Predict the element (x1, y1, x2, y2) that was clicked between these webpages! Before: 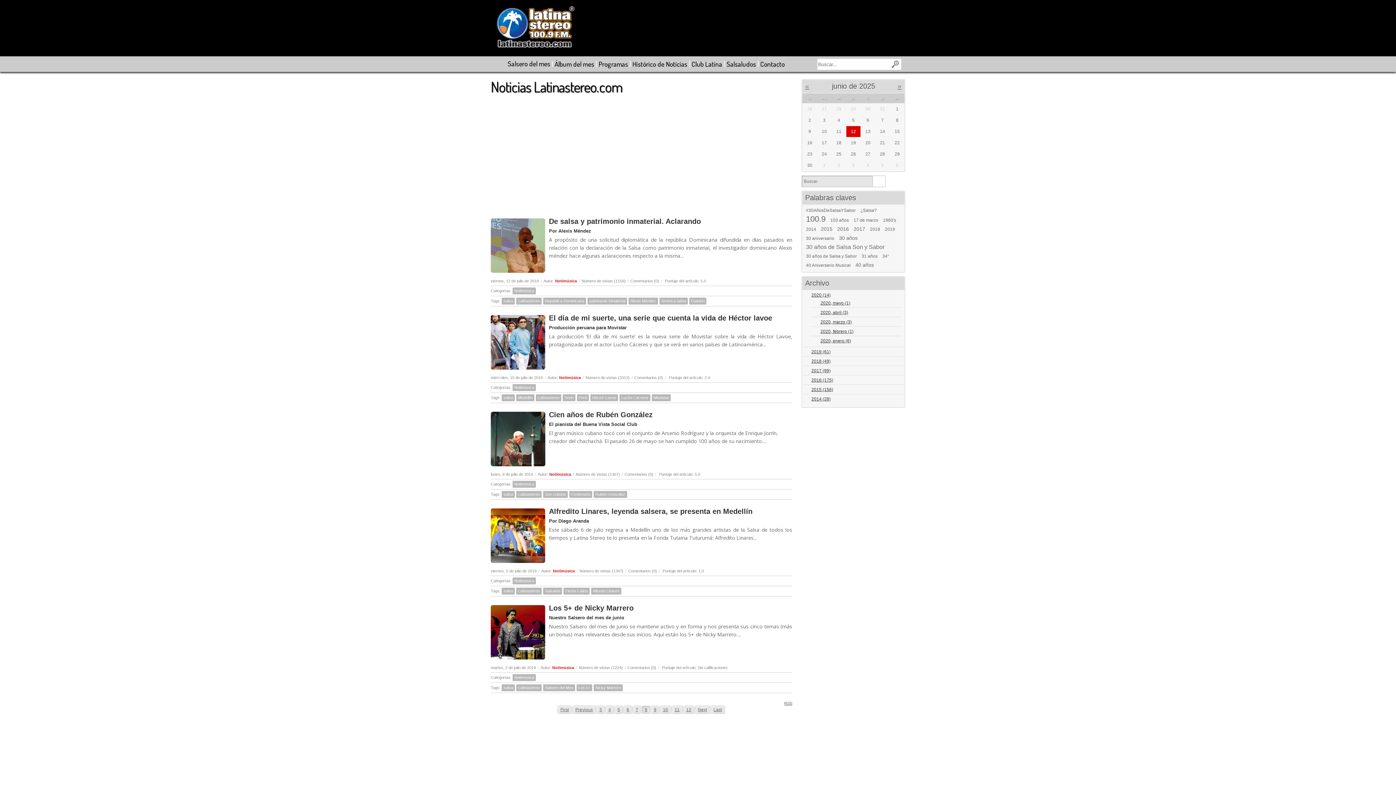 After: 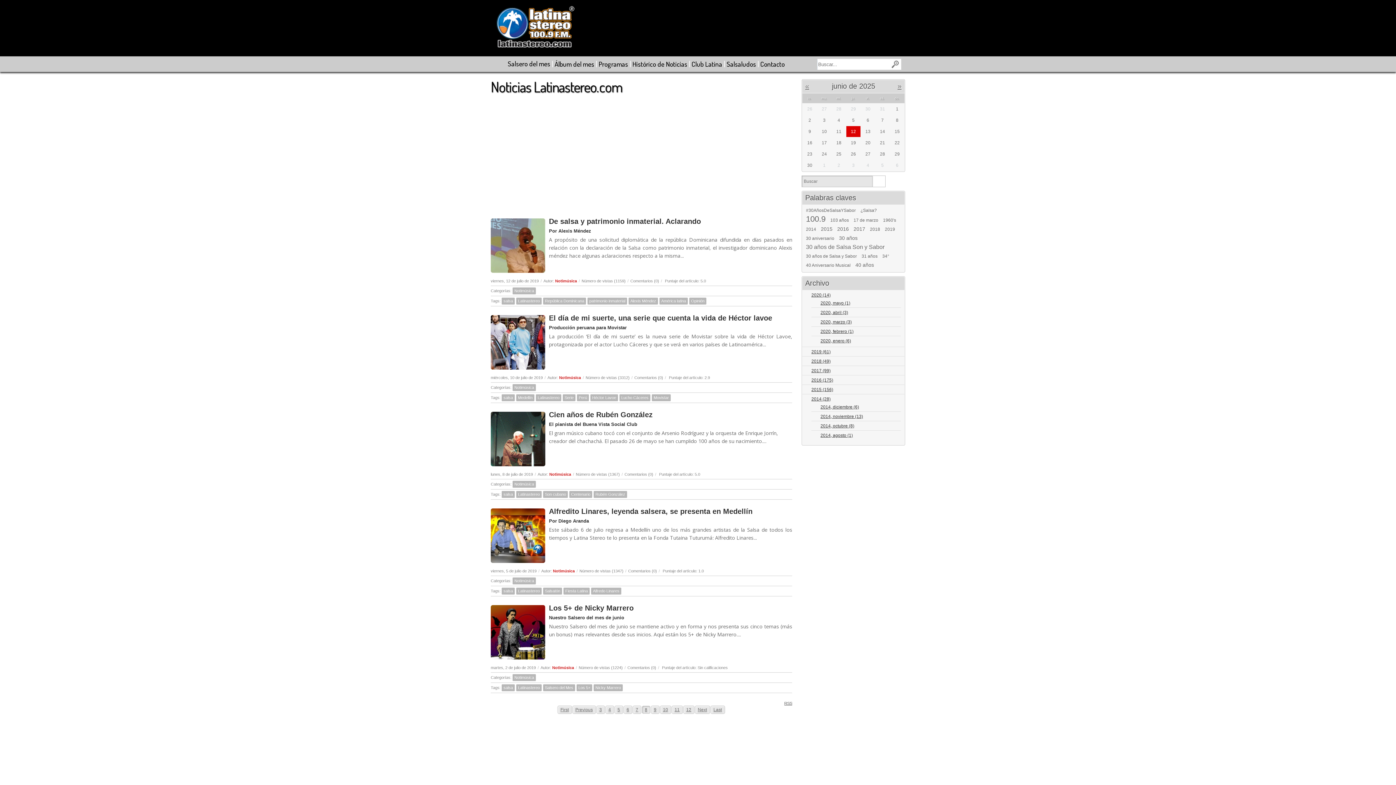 Action: bbox: (892, 397, 900, 402) label: Expand/Collapse